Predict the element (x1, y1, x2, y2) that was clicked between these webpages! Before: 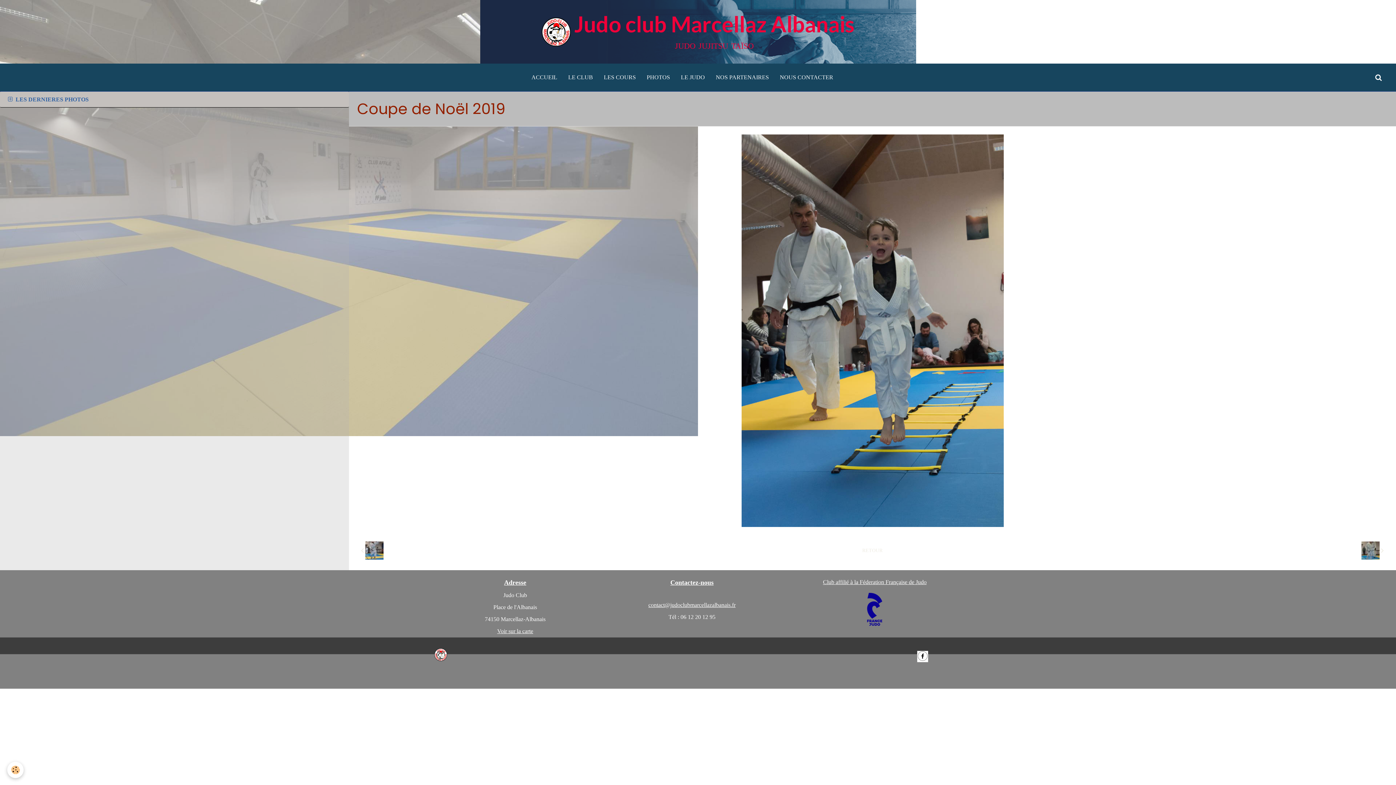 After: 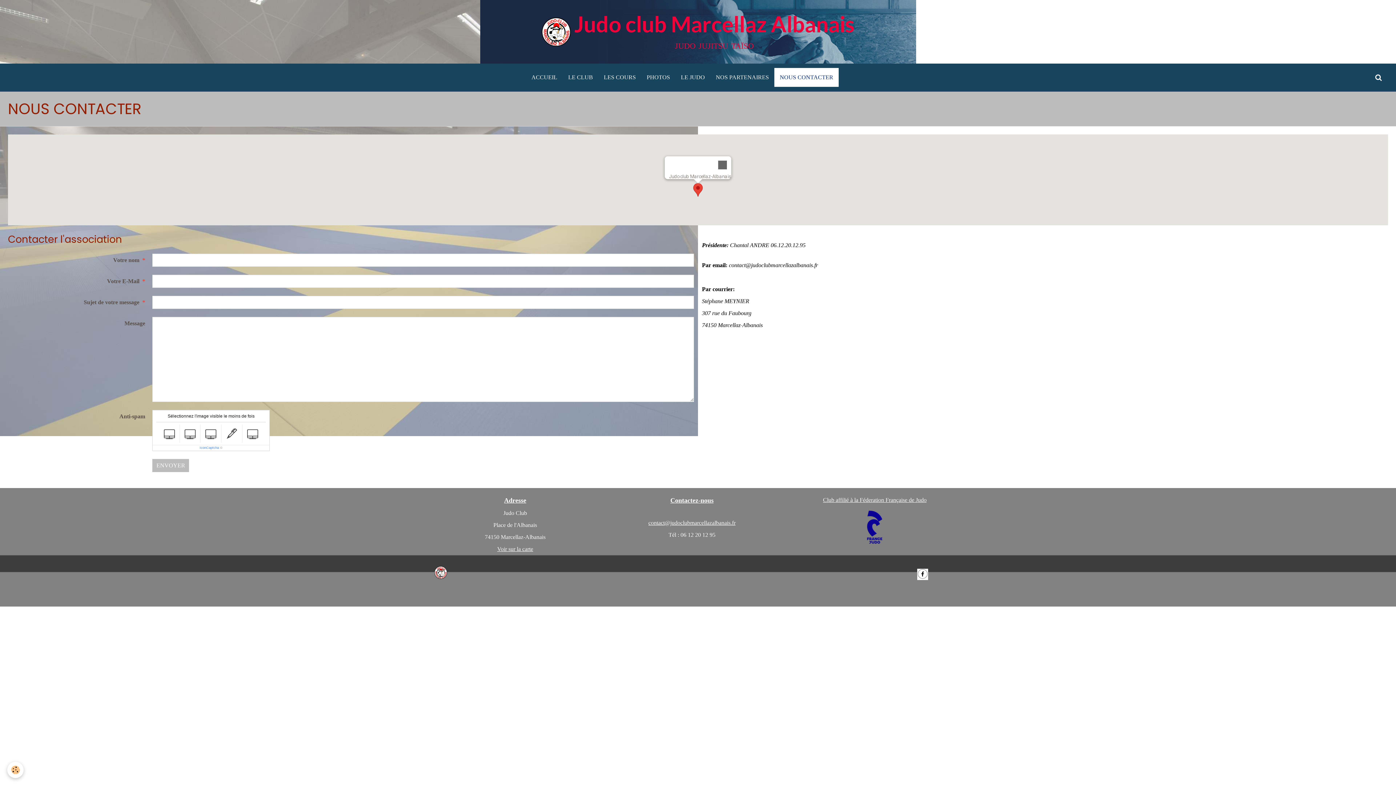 Action: bbox: (497, 629, 533, 634) label: Voir sur la carte